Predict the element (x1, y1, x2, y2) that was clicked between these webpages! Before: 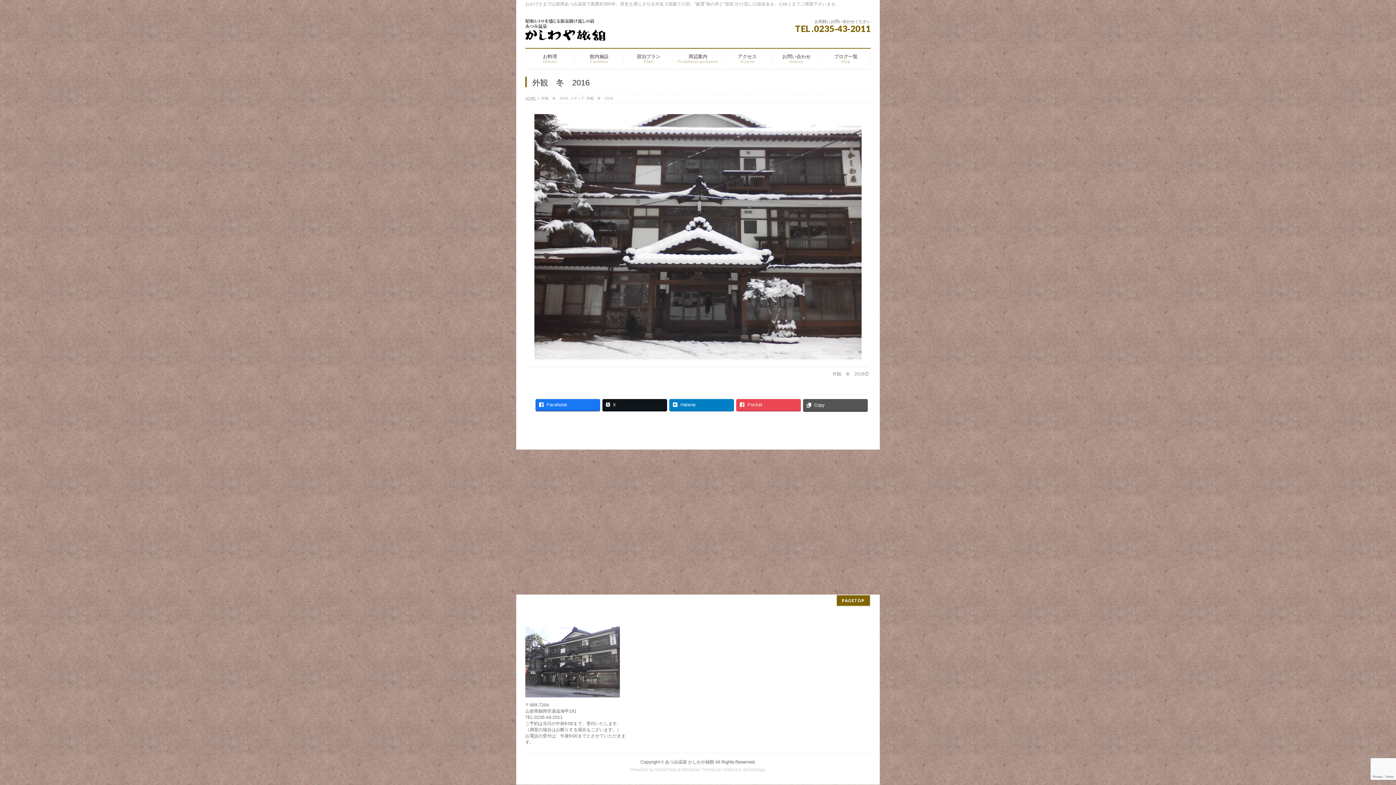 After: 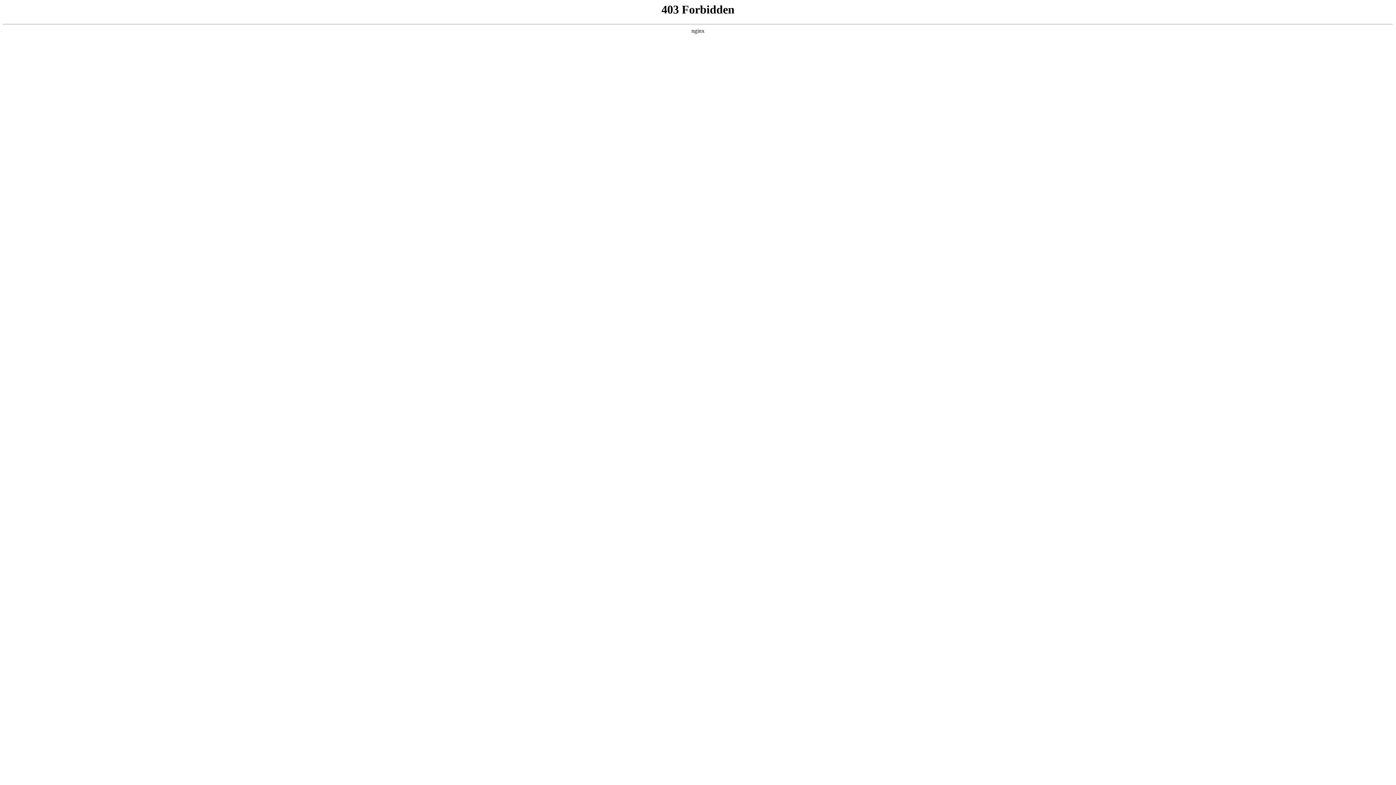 Action: label: WordPress bbox: (655, 767, 676, 772)